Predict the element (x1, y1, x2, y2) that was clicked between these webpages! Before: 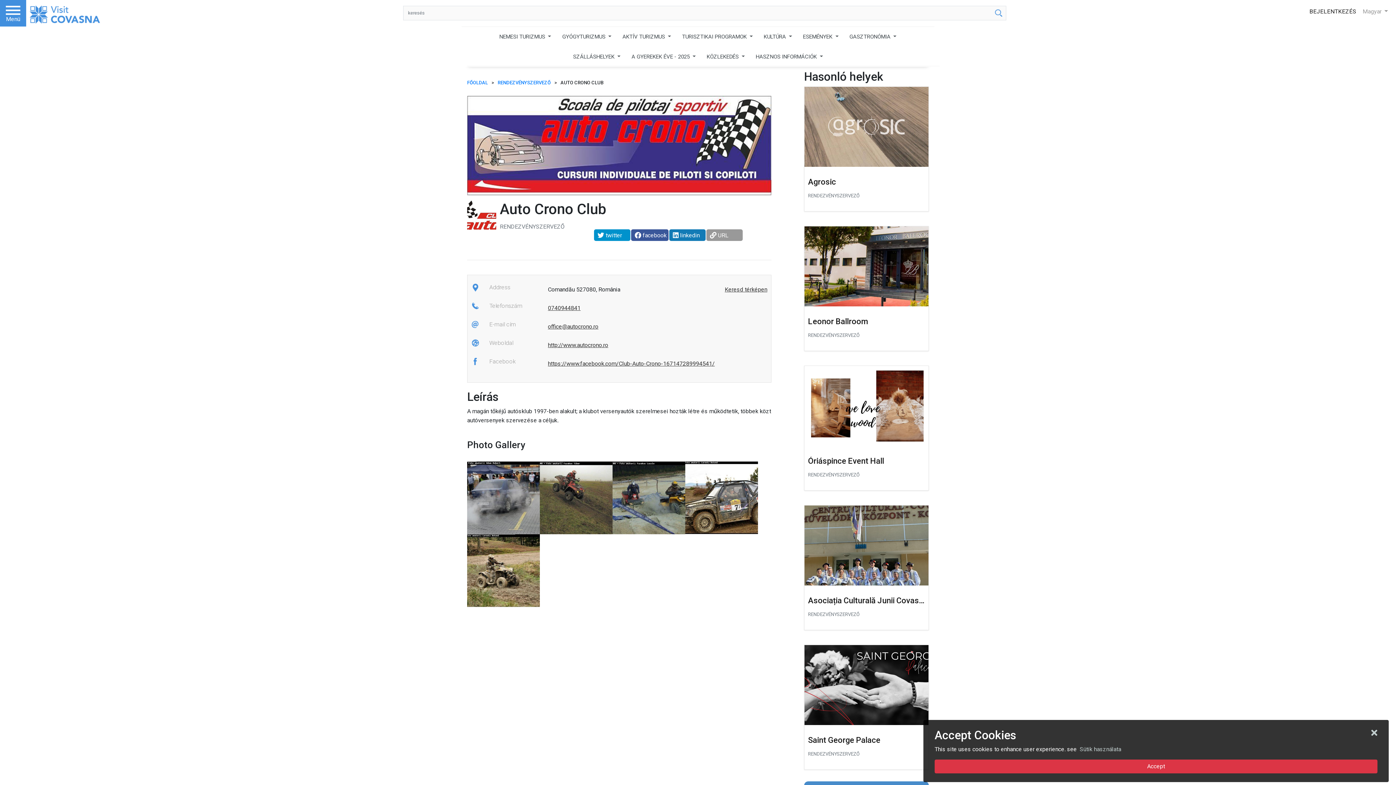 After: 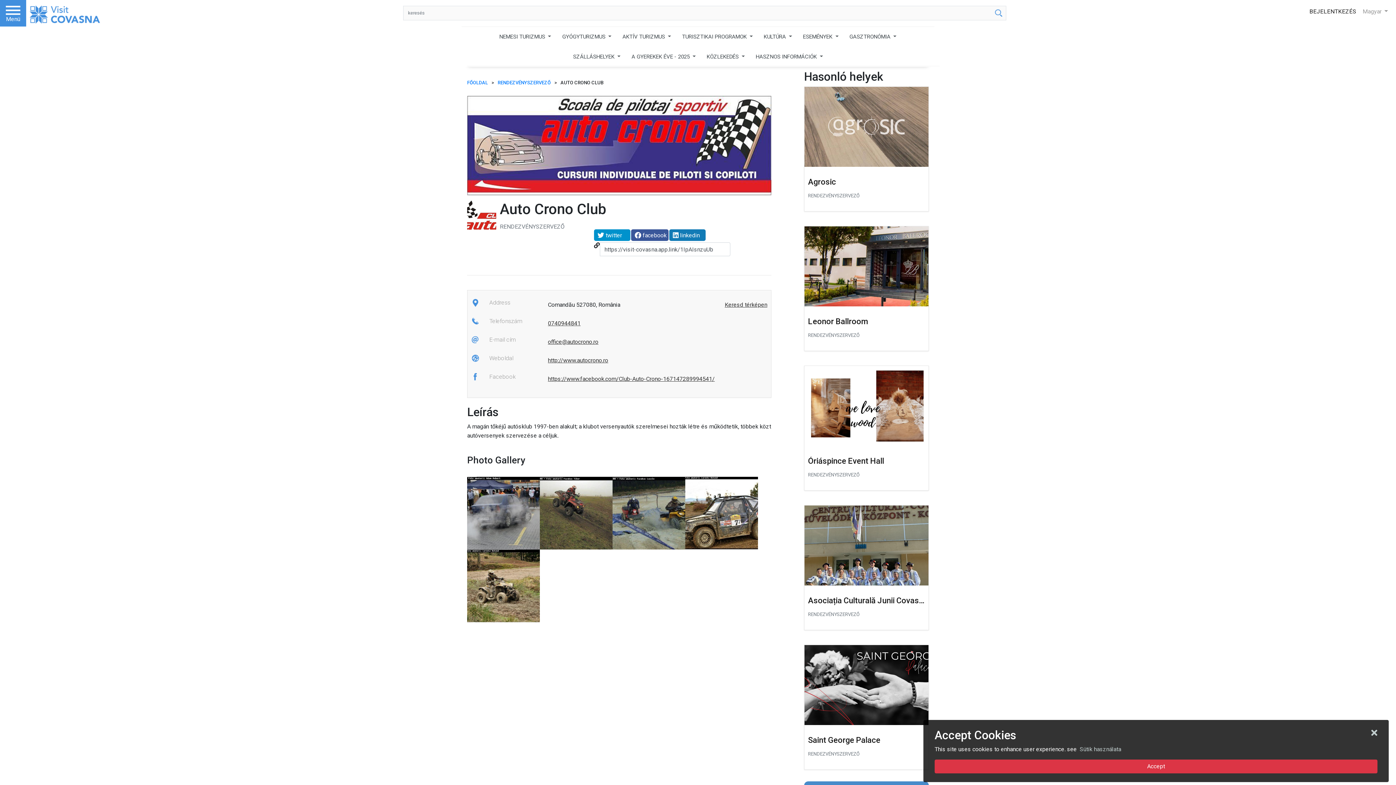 Action: label: URL bbox: (706, 229, 742, 241)